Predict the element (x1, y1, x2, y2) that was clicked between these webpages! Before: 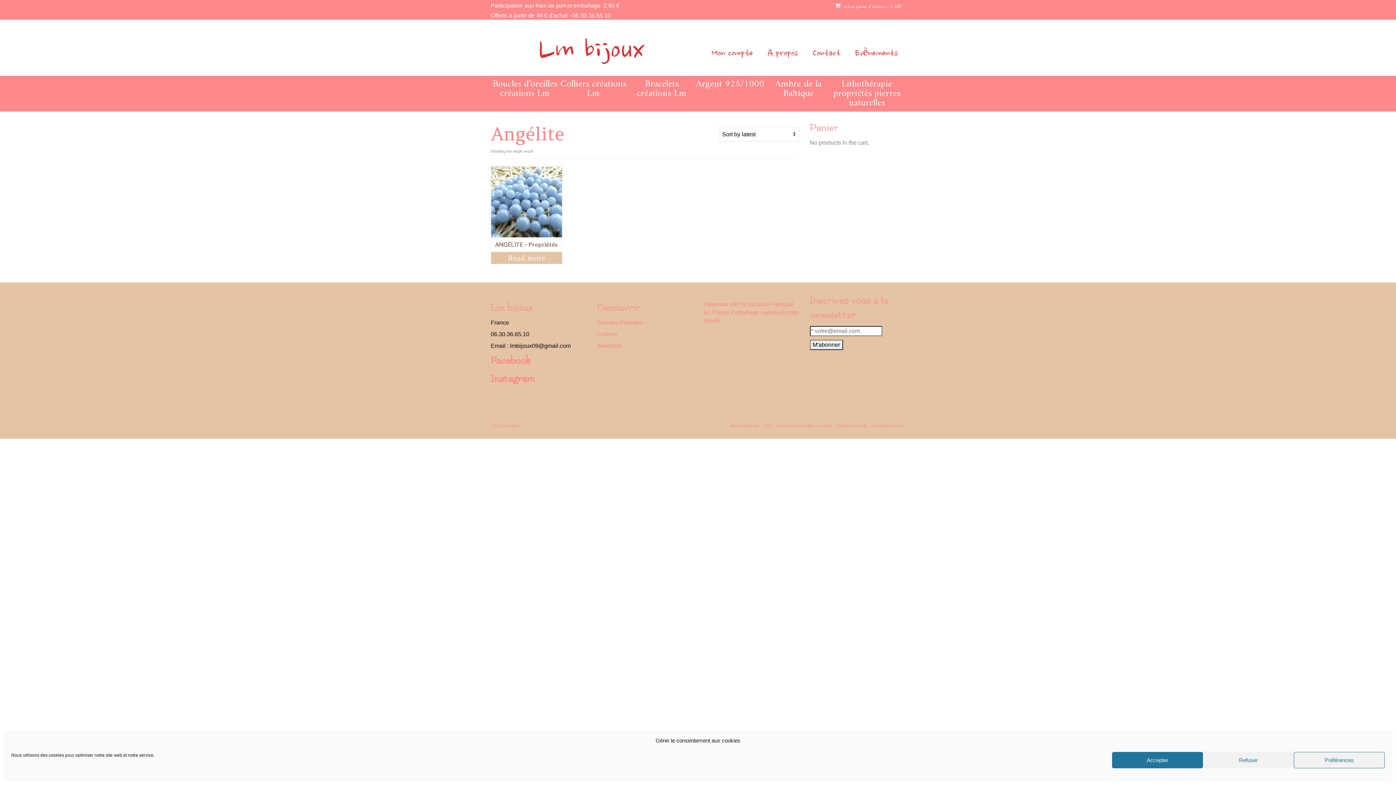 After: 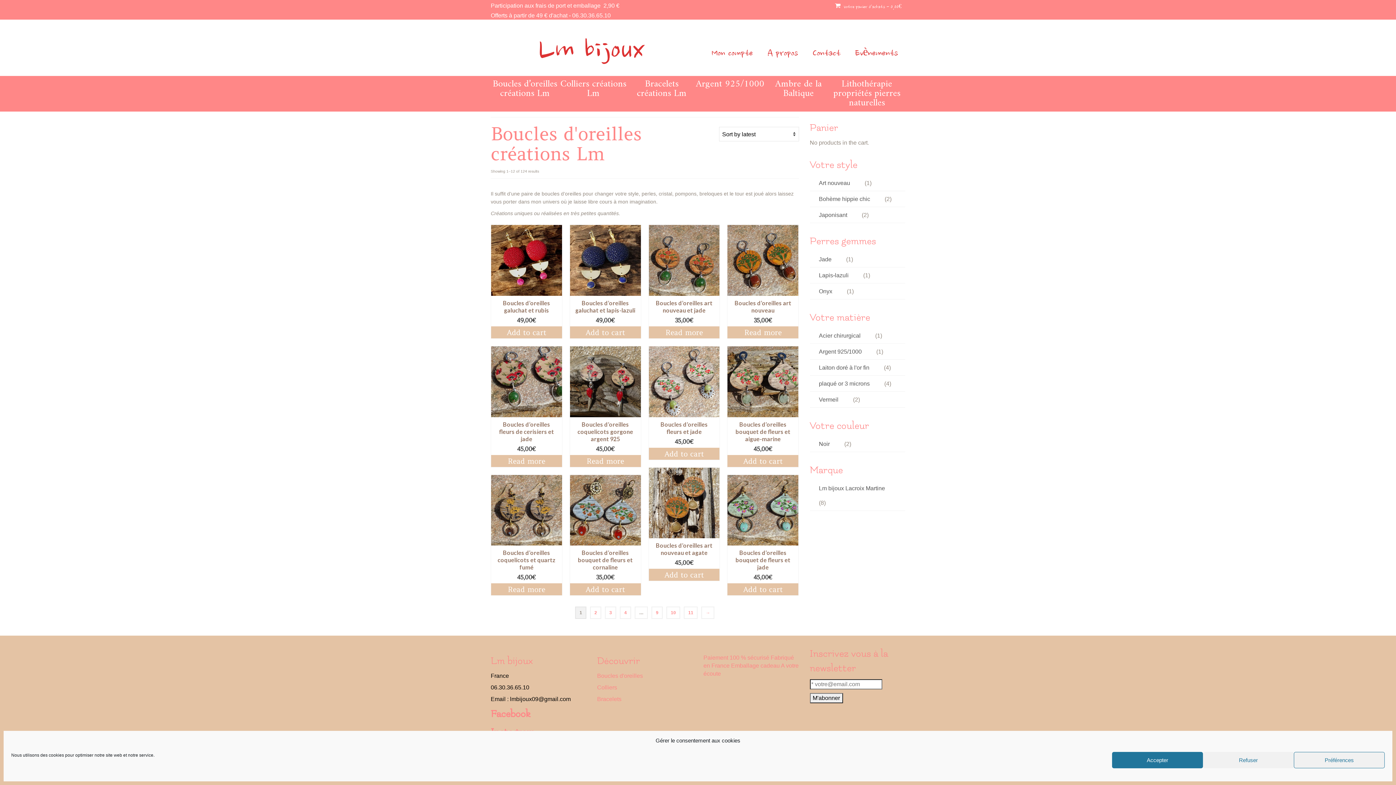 Action: label: Boucles d’oreilles créations Lm bbox: (490, 76, 559, 102)